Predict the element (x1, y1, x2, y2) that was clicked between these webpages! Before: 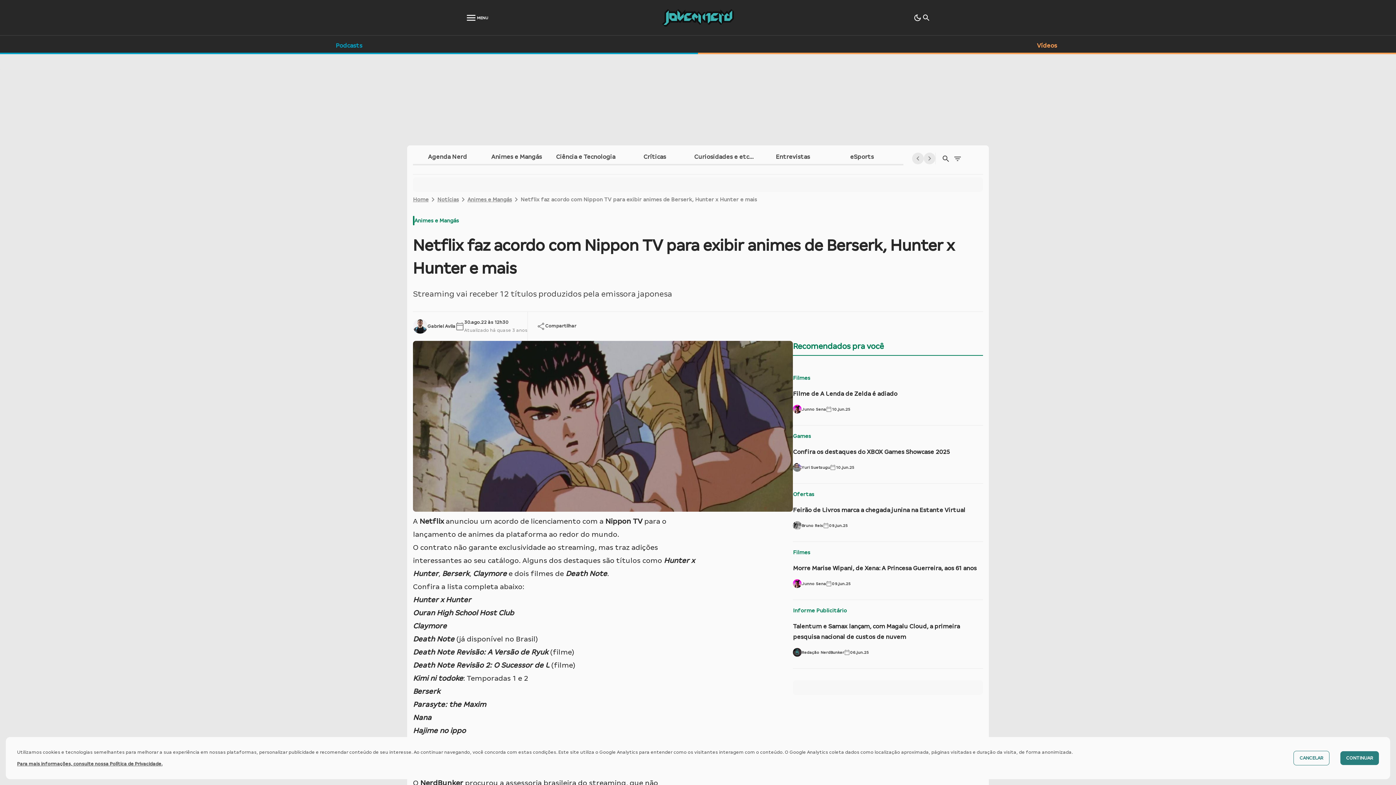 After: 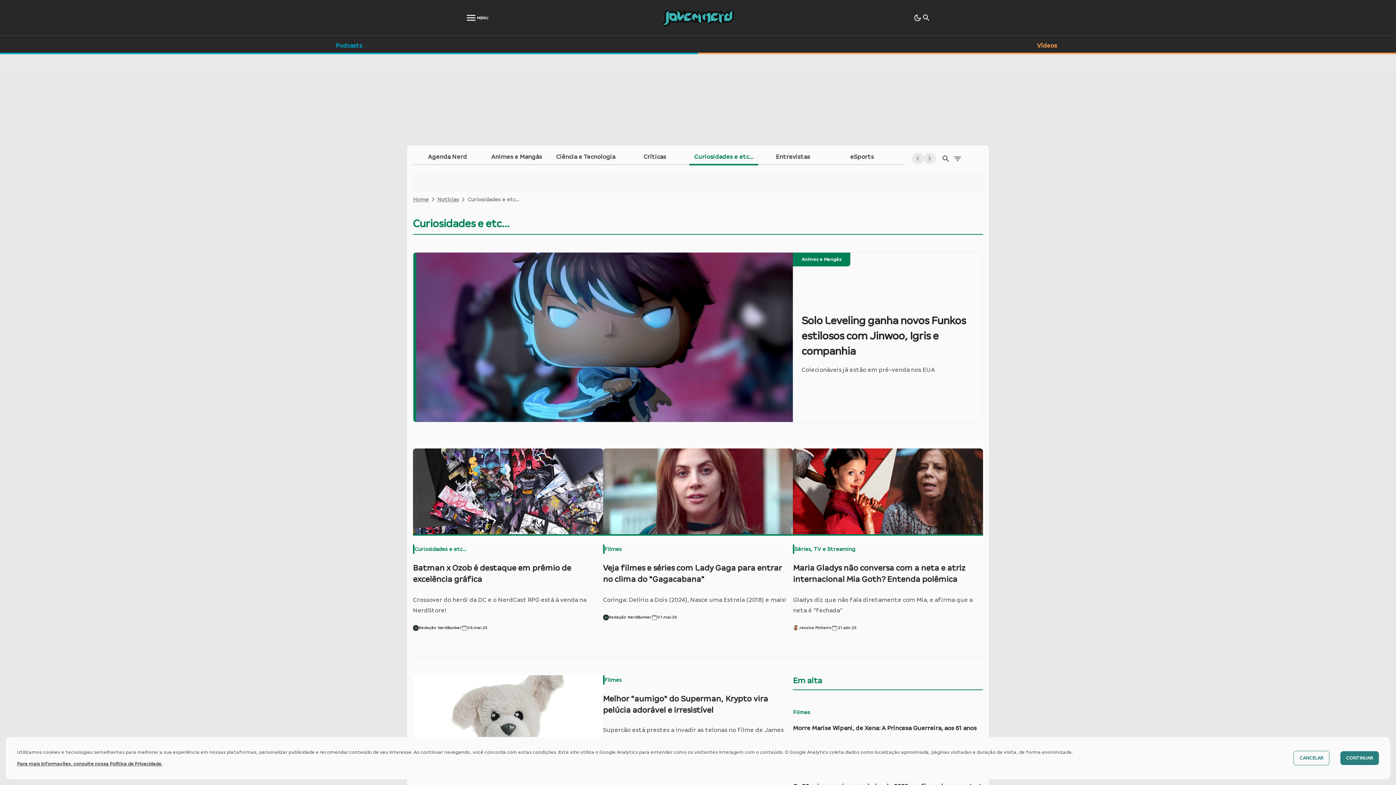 Action: bbox: (689, 152, 758, 165) label: Curiosidades e etc...